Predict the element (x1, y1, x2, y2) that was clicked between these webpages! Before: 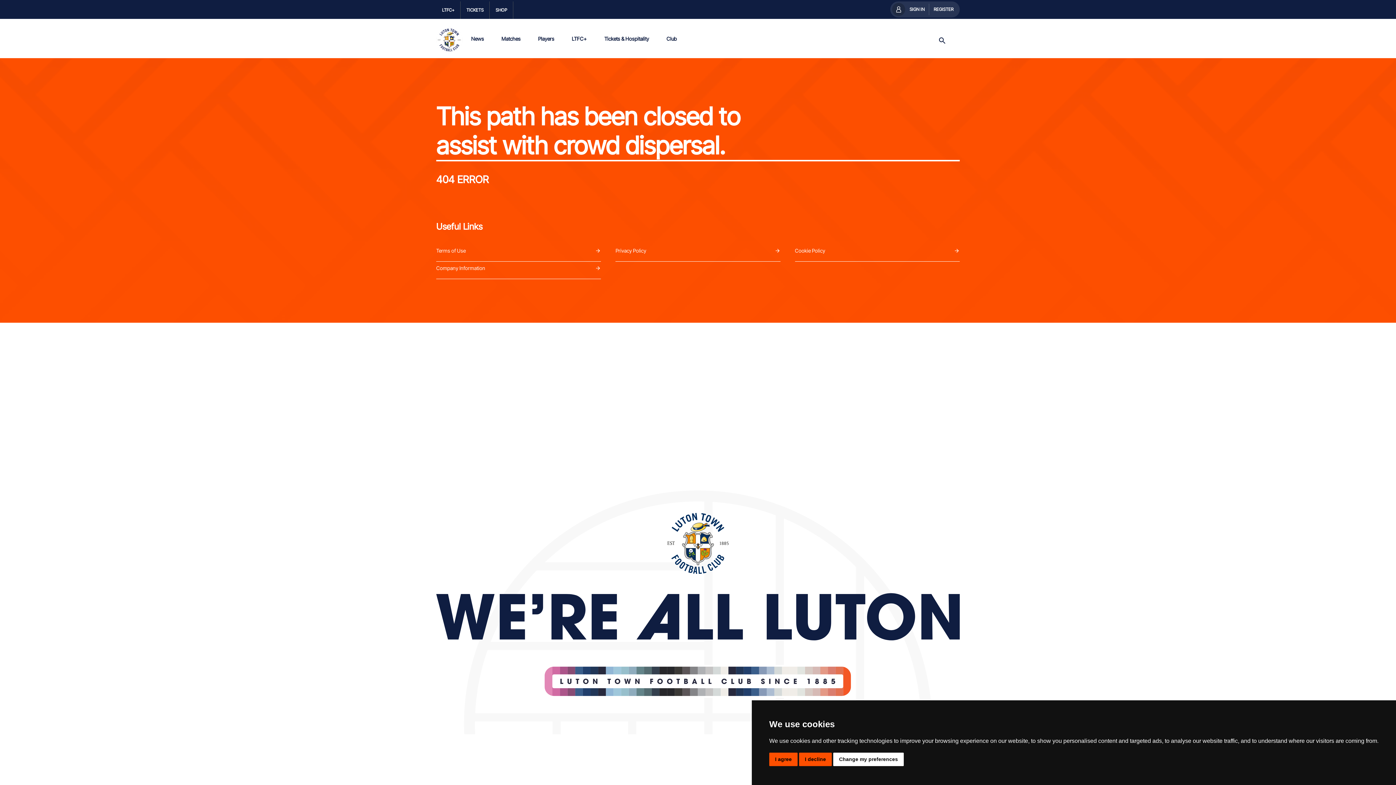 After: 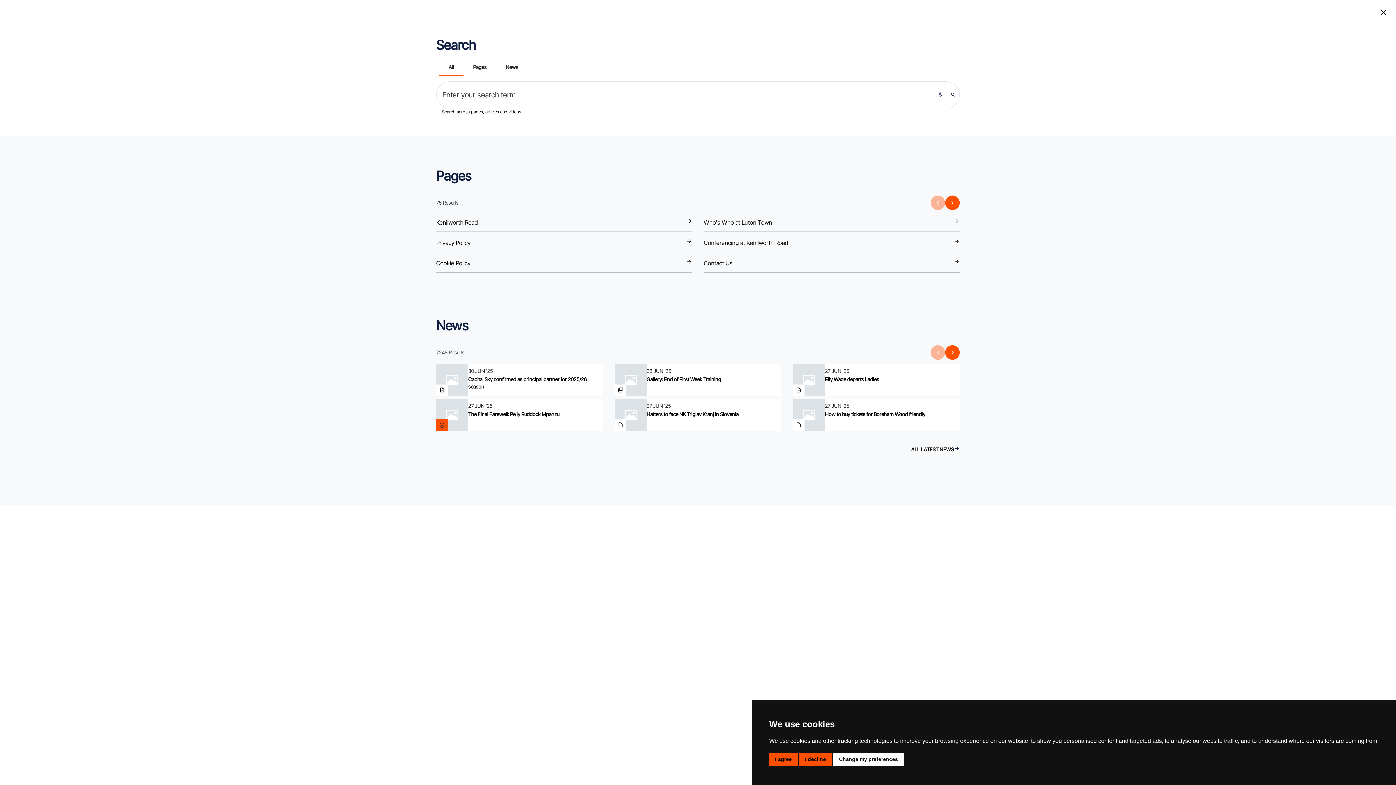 Action: bbox: (933, 31, 951, 48) label: SEARCH TRIGGER